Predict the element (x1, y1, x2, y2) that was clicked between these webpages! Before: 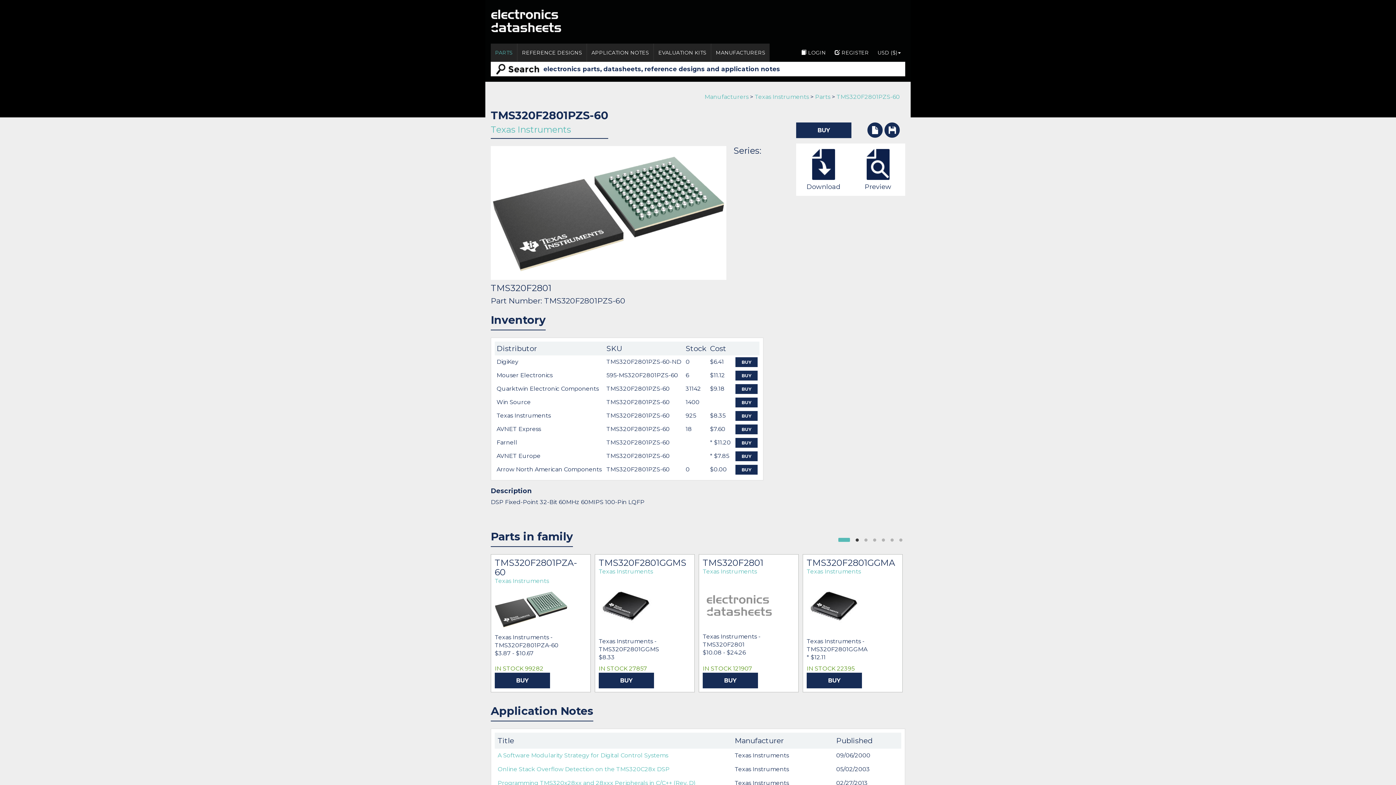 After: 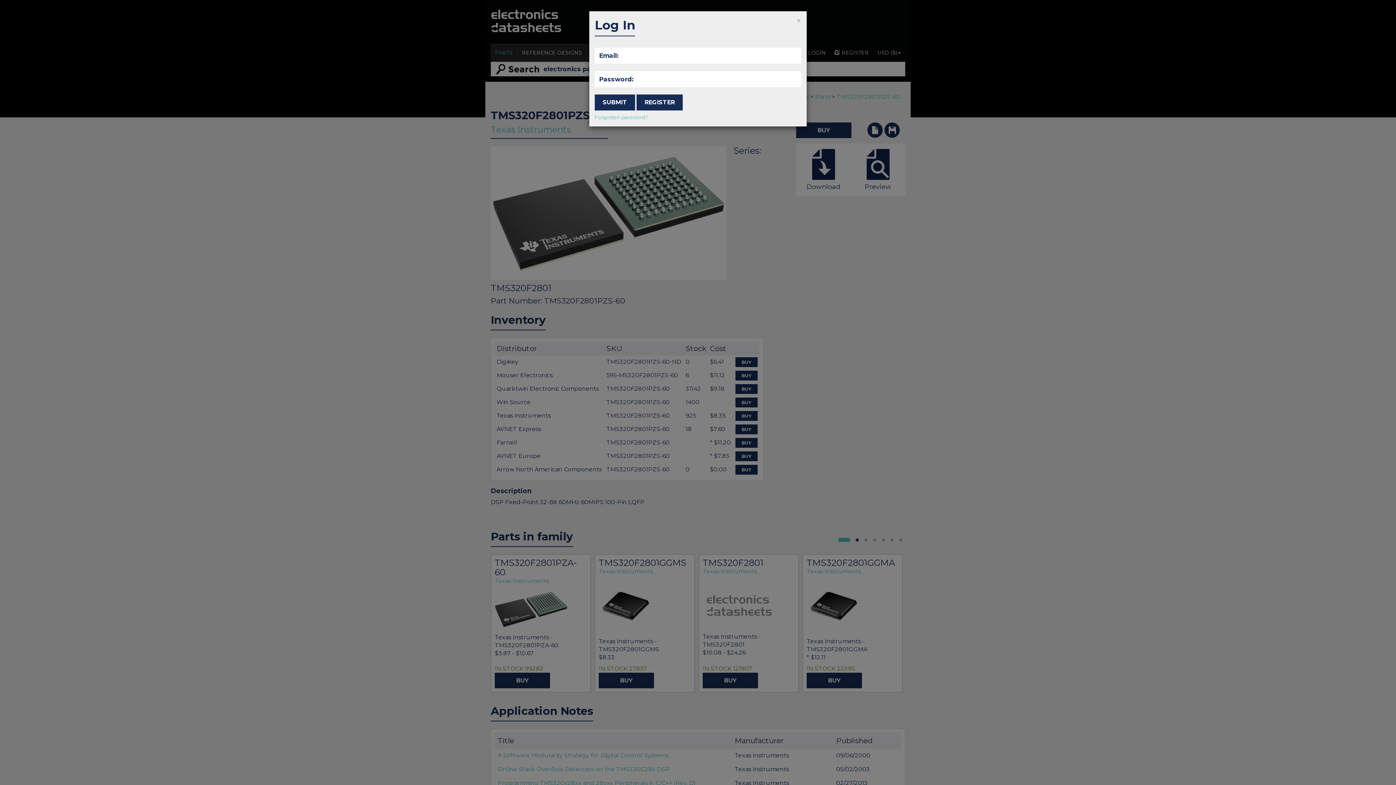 Action: bbox: (797, 43, 830, 61) label: LOGIN